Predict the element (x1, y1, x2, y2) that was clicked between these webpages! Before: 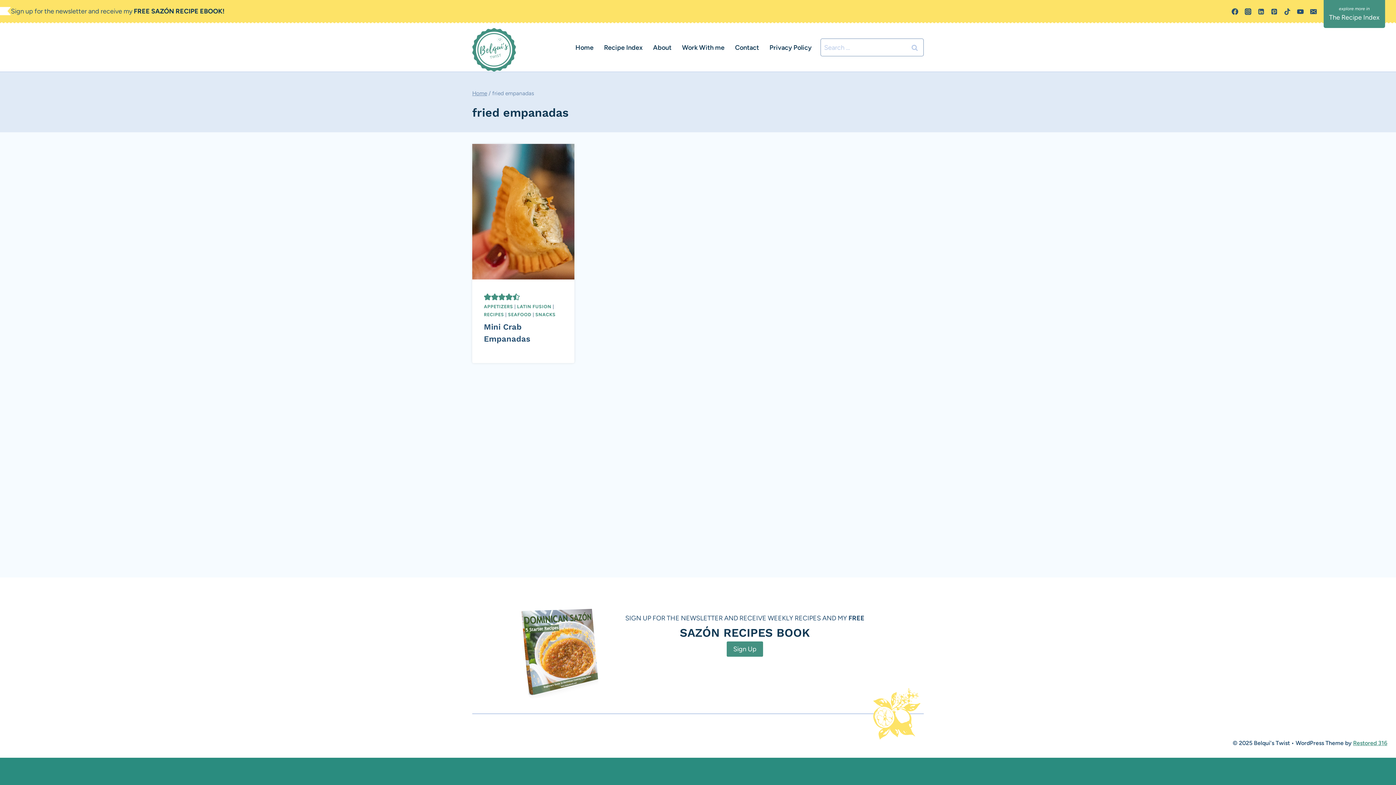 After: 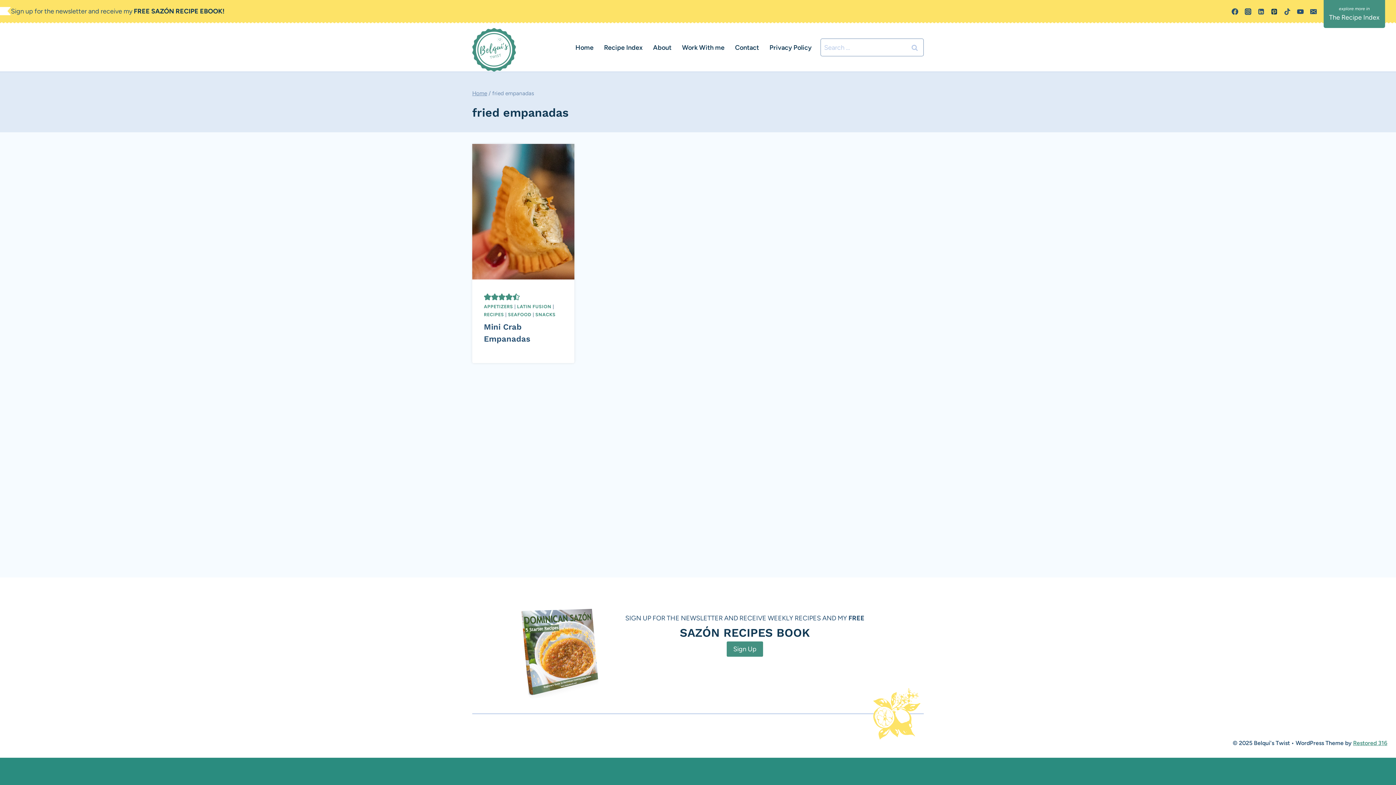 Action: label: Pinterest bbox: (1268, 5, 1281, 18)